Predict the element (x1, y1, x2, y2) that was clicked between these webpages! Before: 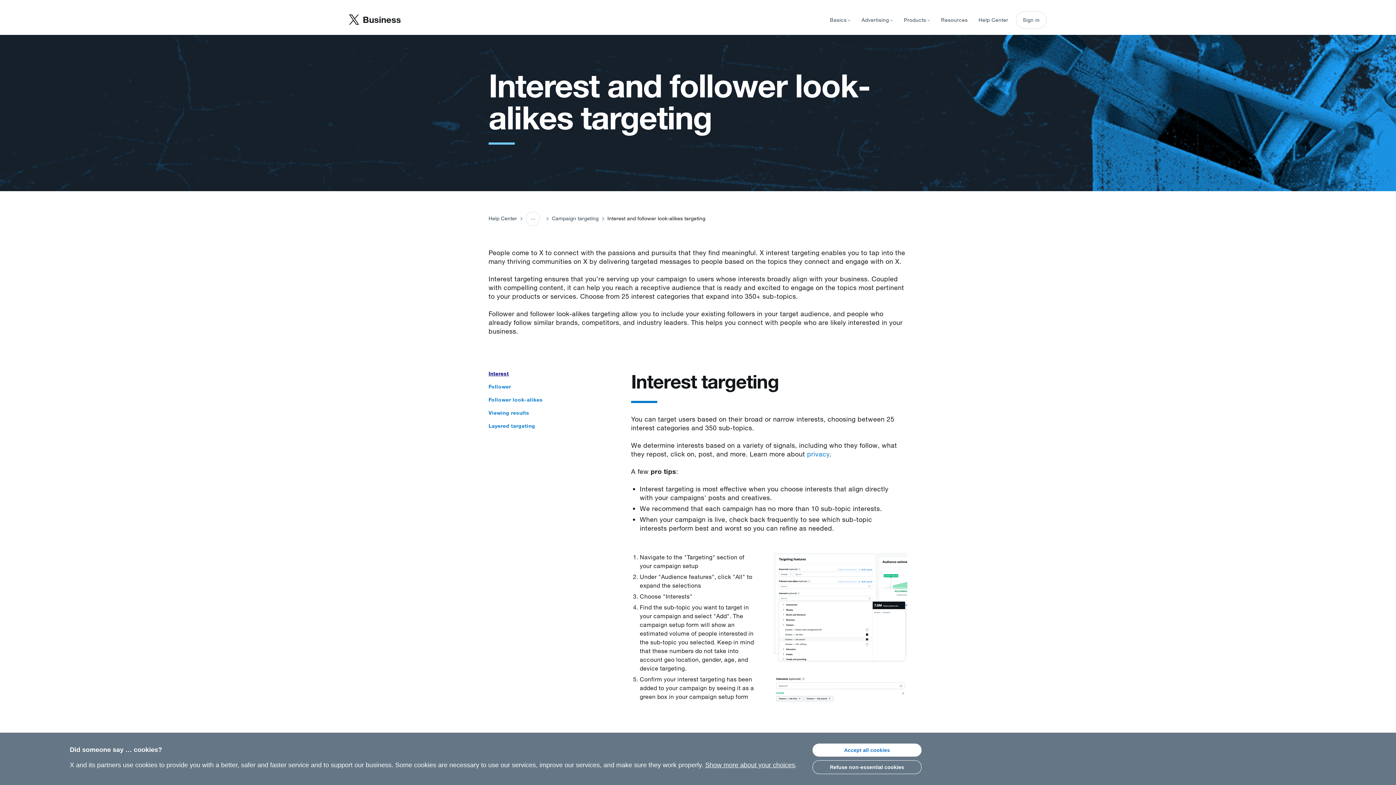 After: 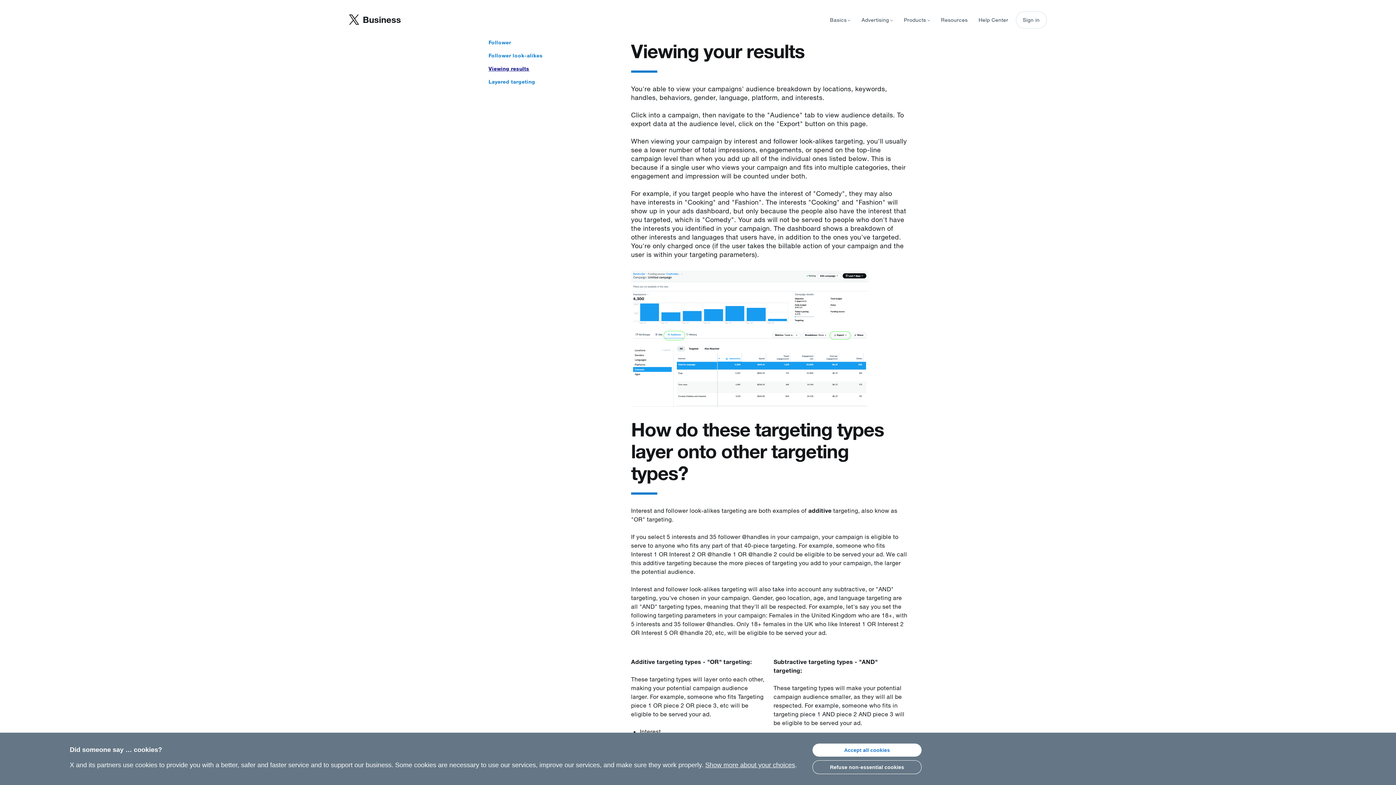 Action: bbox: (488, 409, 529, 416) label: Viewing results